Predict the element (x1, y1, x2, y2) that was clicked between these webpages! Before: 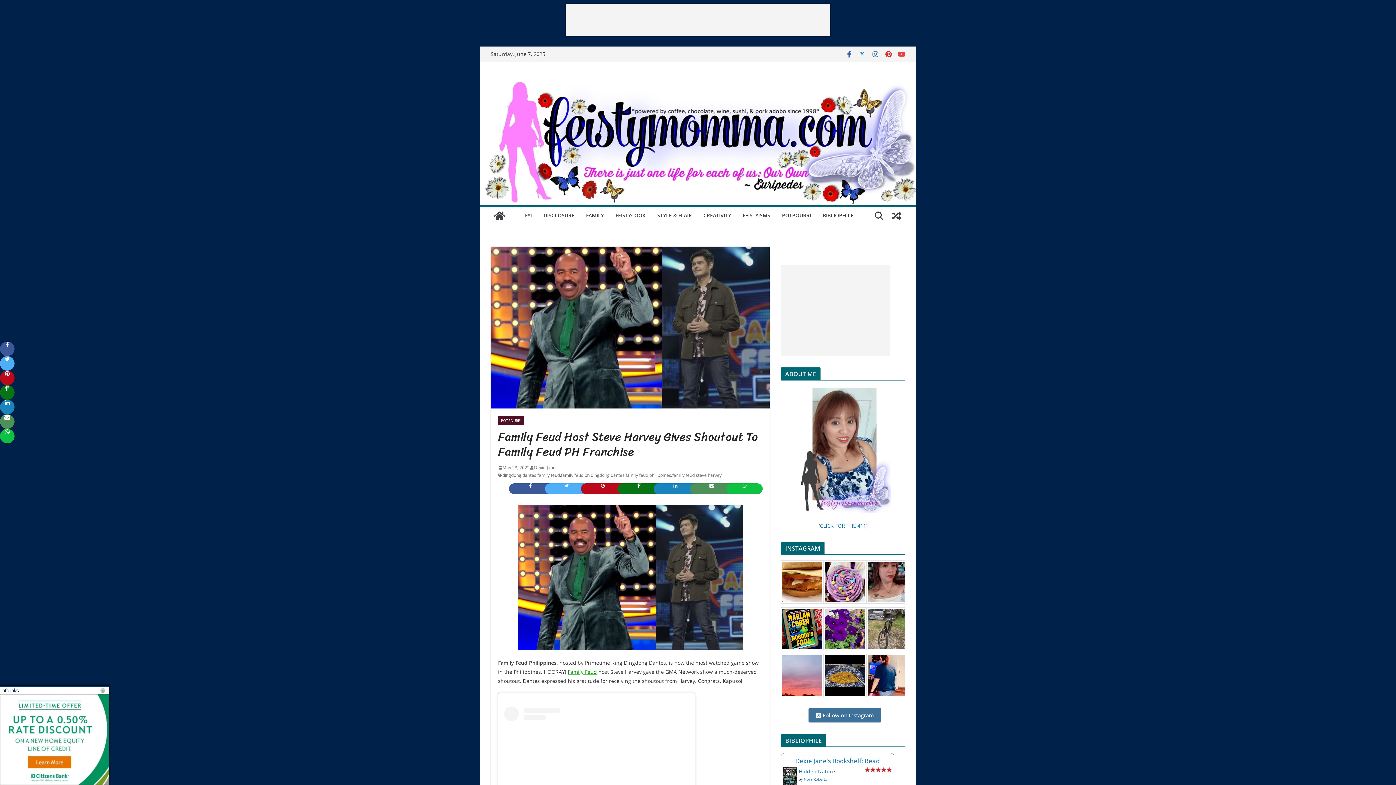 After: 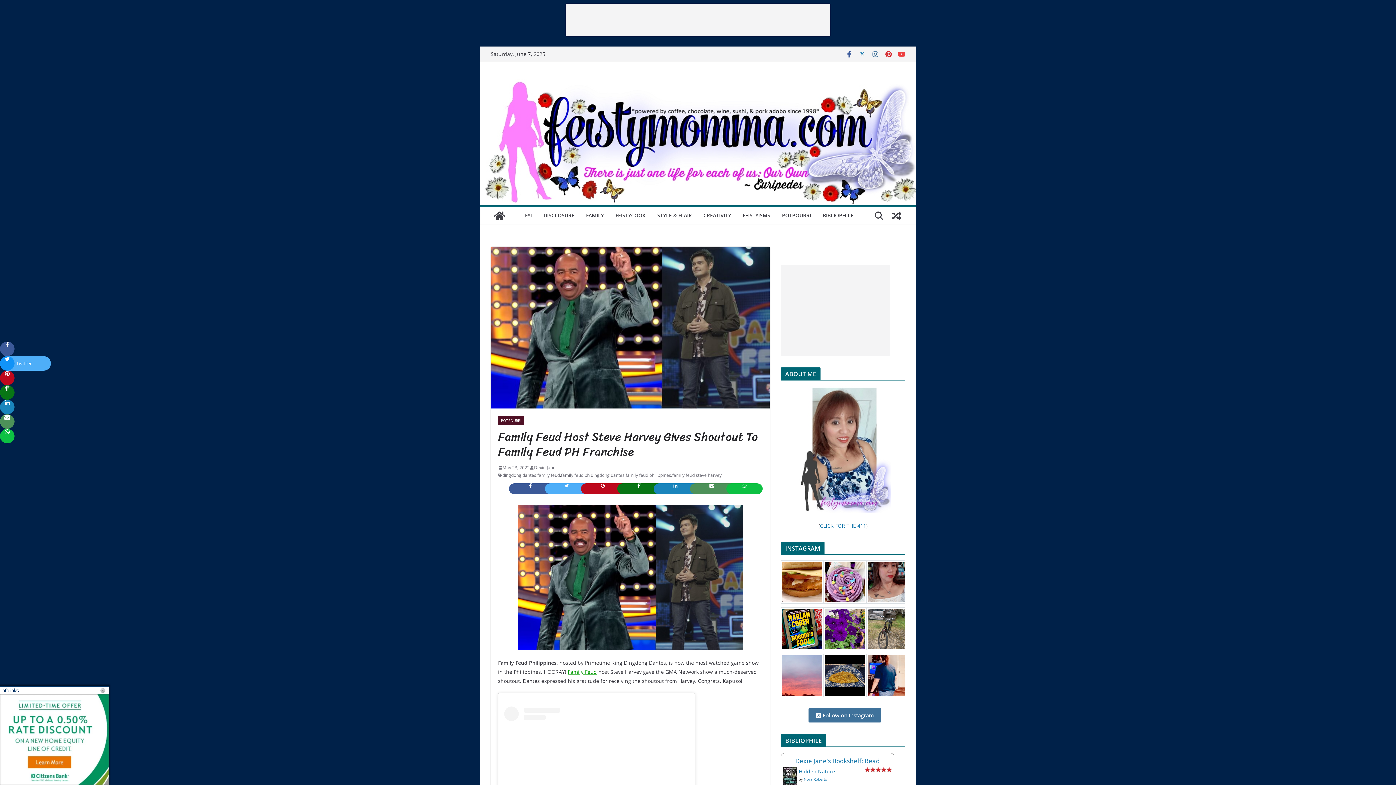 Action: bbox: (0, 356, 14, 370)